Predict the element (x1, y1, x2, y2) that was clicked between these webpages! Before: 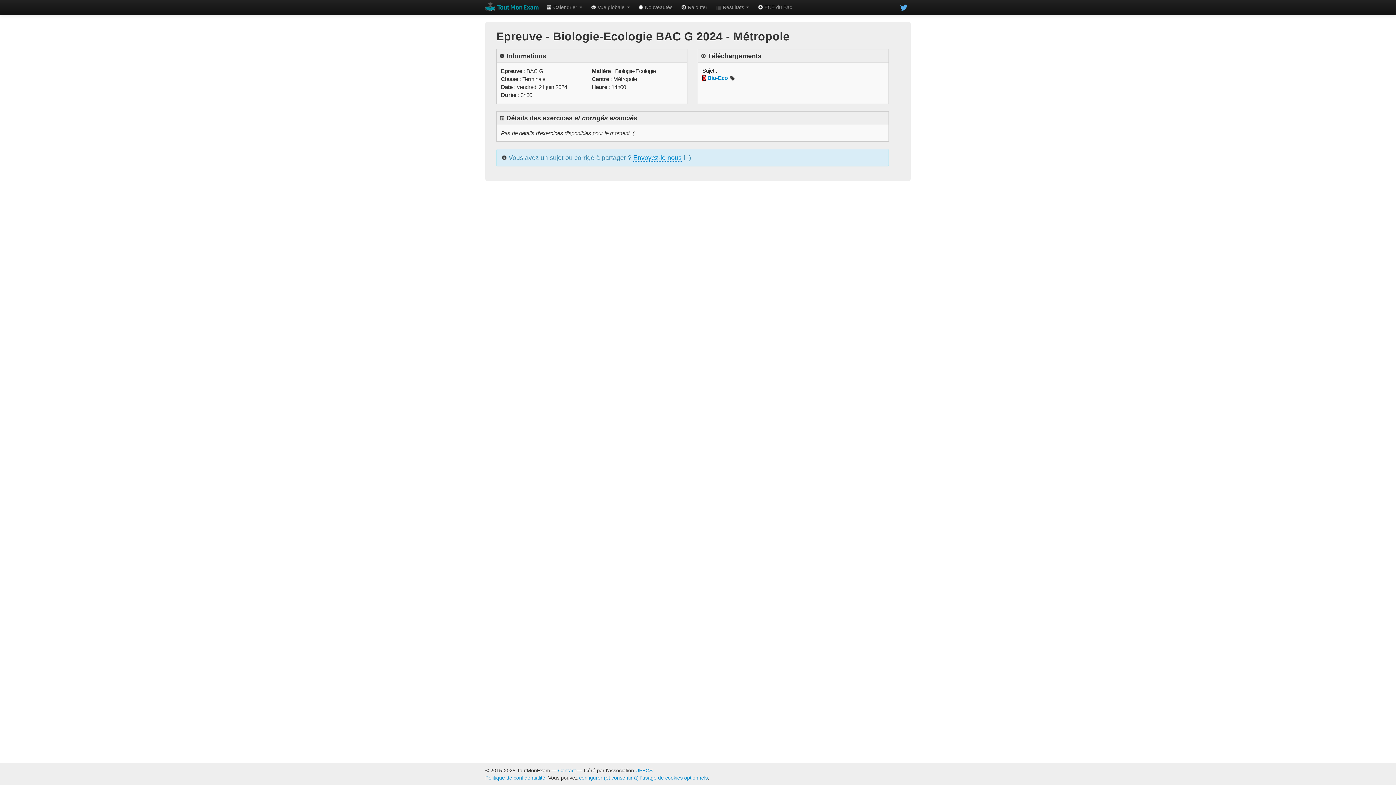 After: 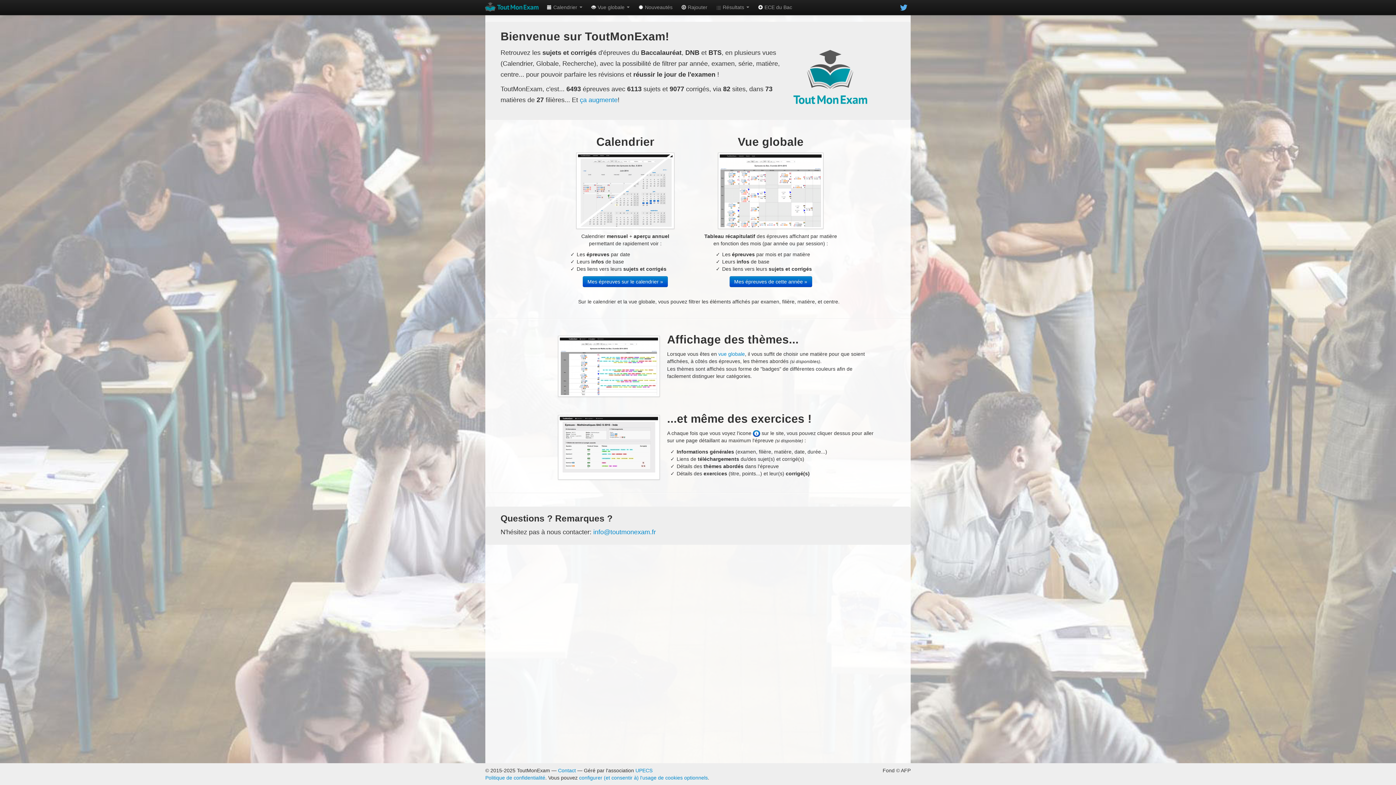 Action: bbox: (478, 0, 541, 13)